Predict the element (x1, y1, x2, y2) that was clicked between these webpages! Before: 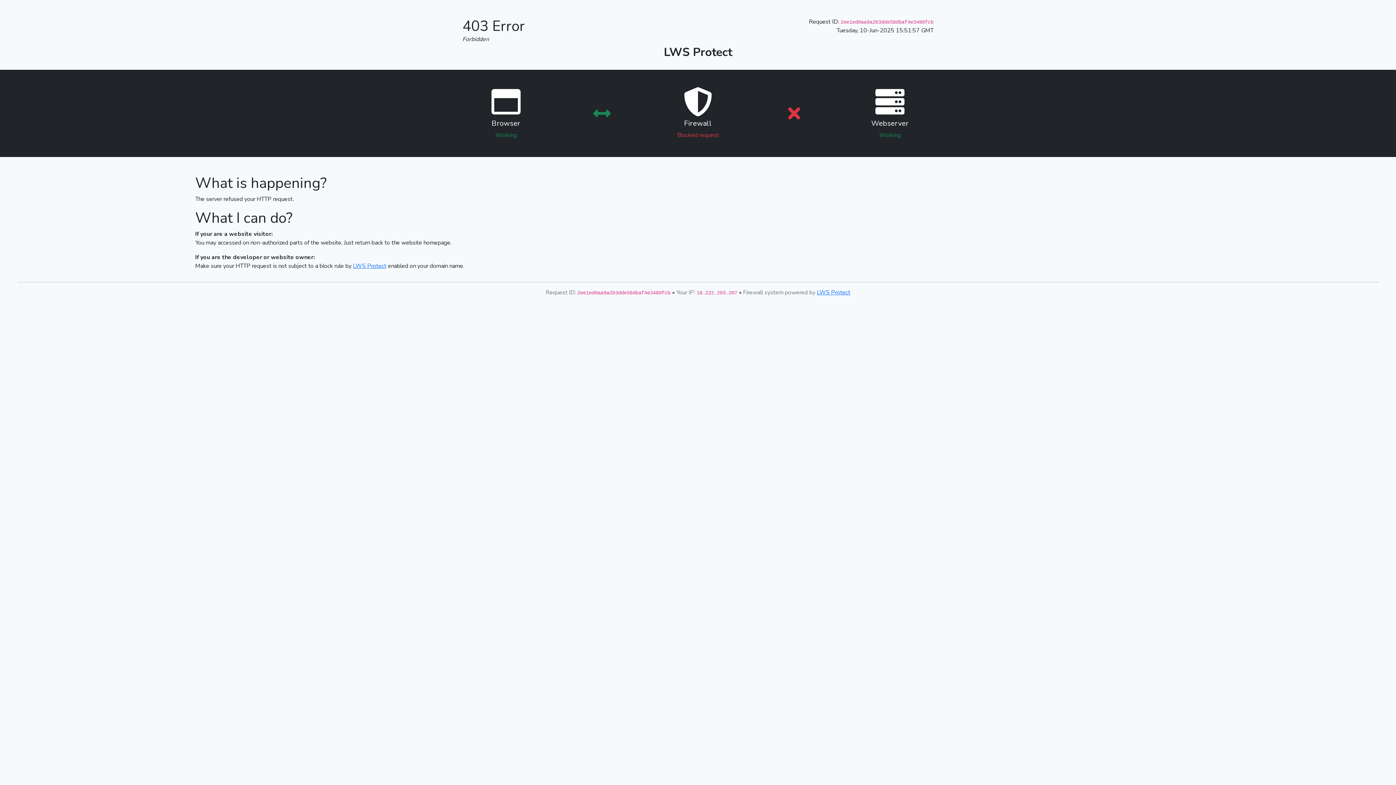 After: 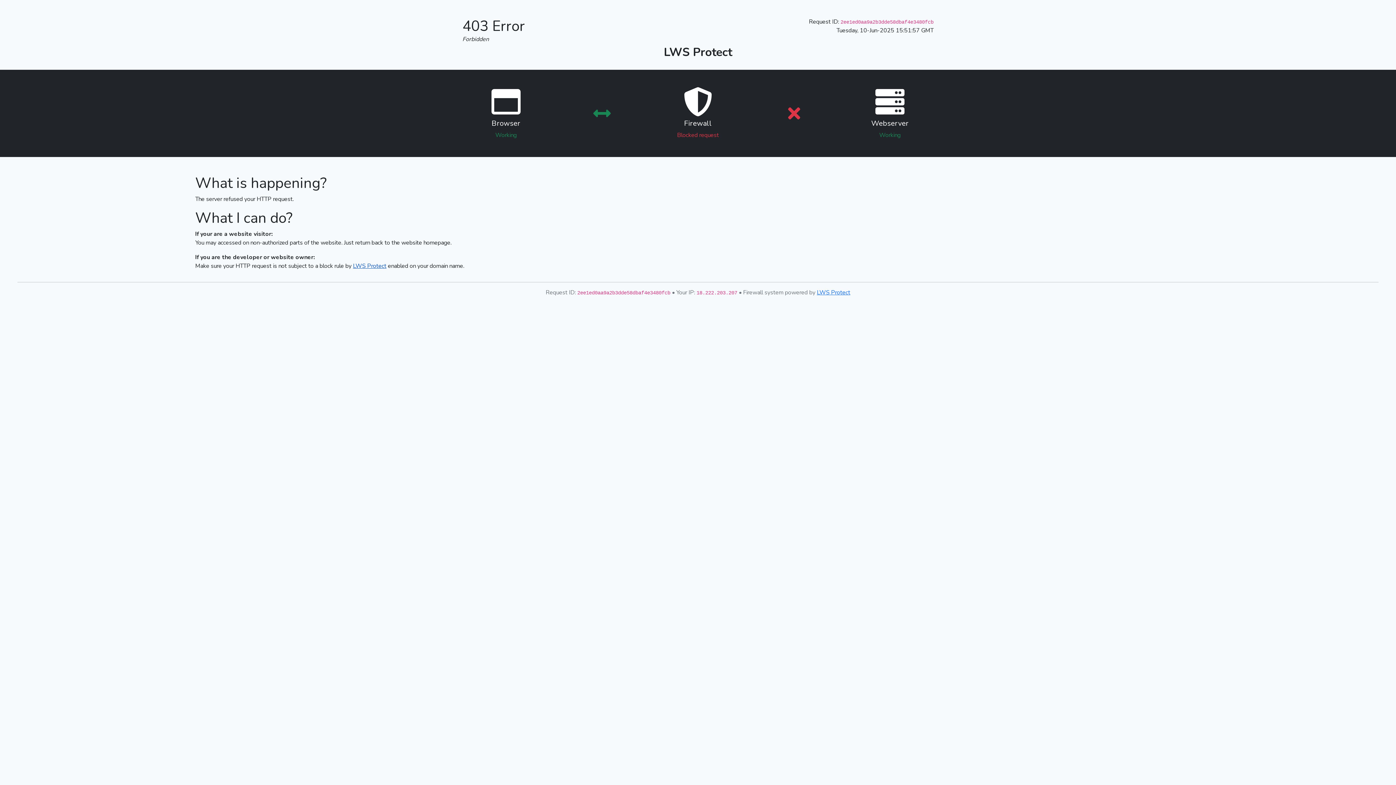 Action: bbox: (353, 262, 386, 270) label: LWS Protect